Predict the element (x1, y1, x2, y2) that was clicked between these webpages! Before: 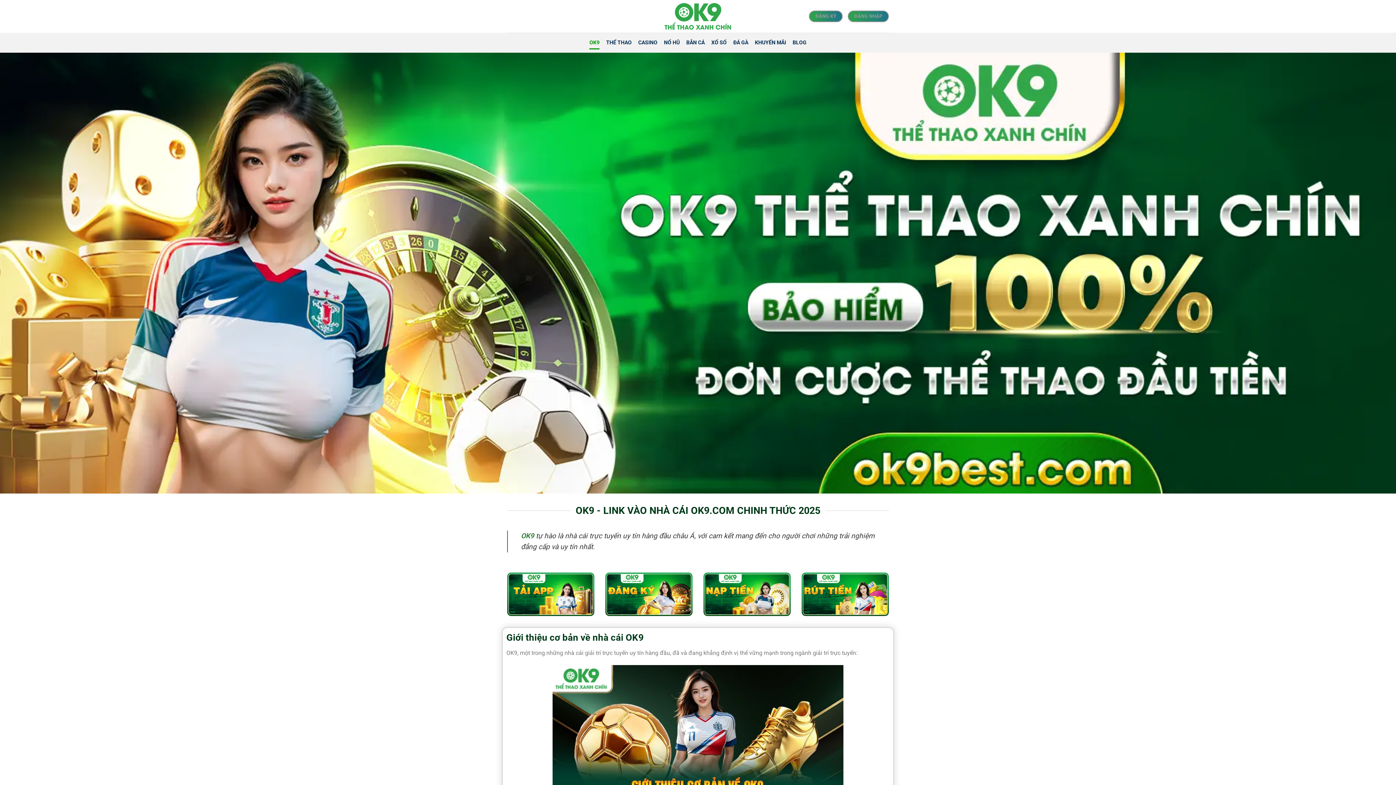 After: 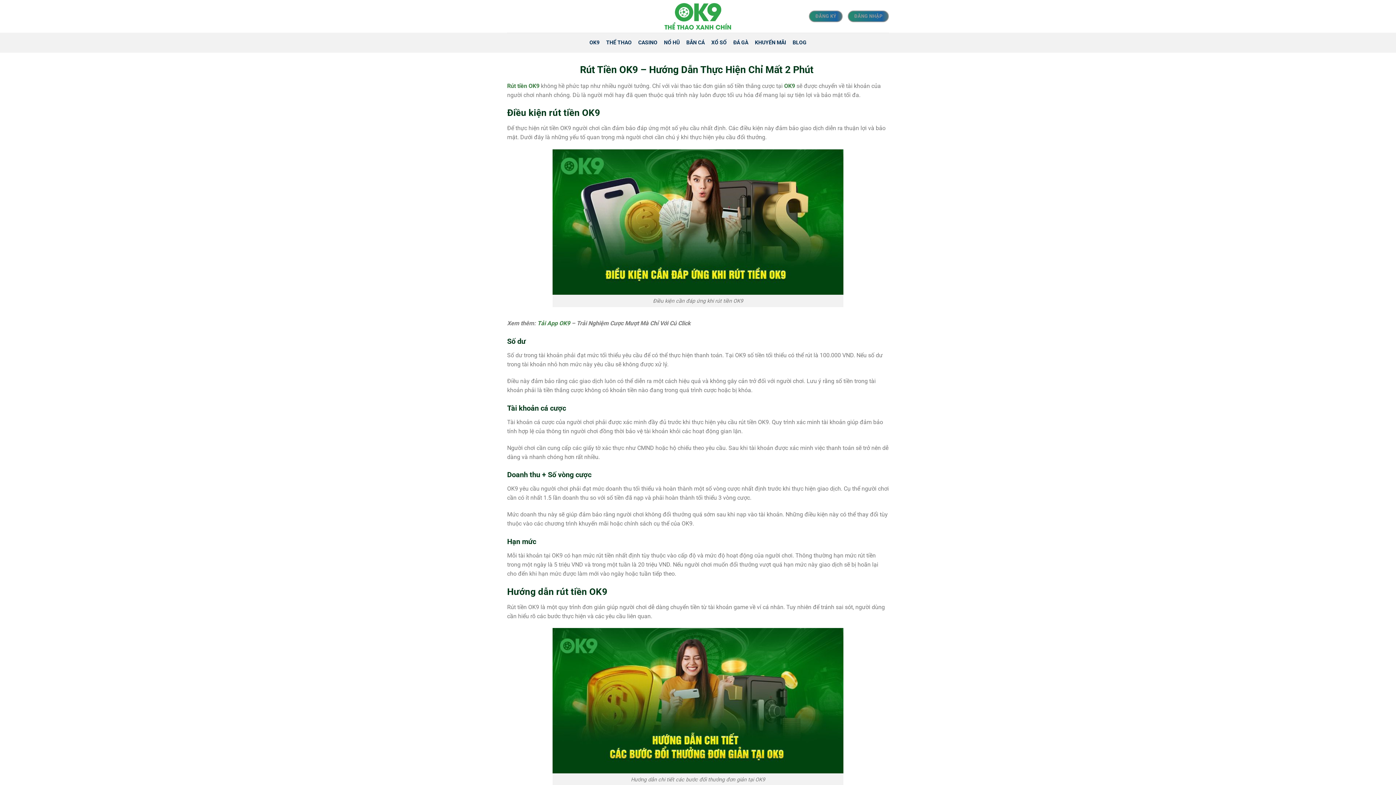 Action: bbox: (801, 572, 889, 616)